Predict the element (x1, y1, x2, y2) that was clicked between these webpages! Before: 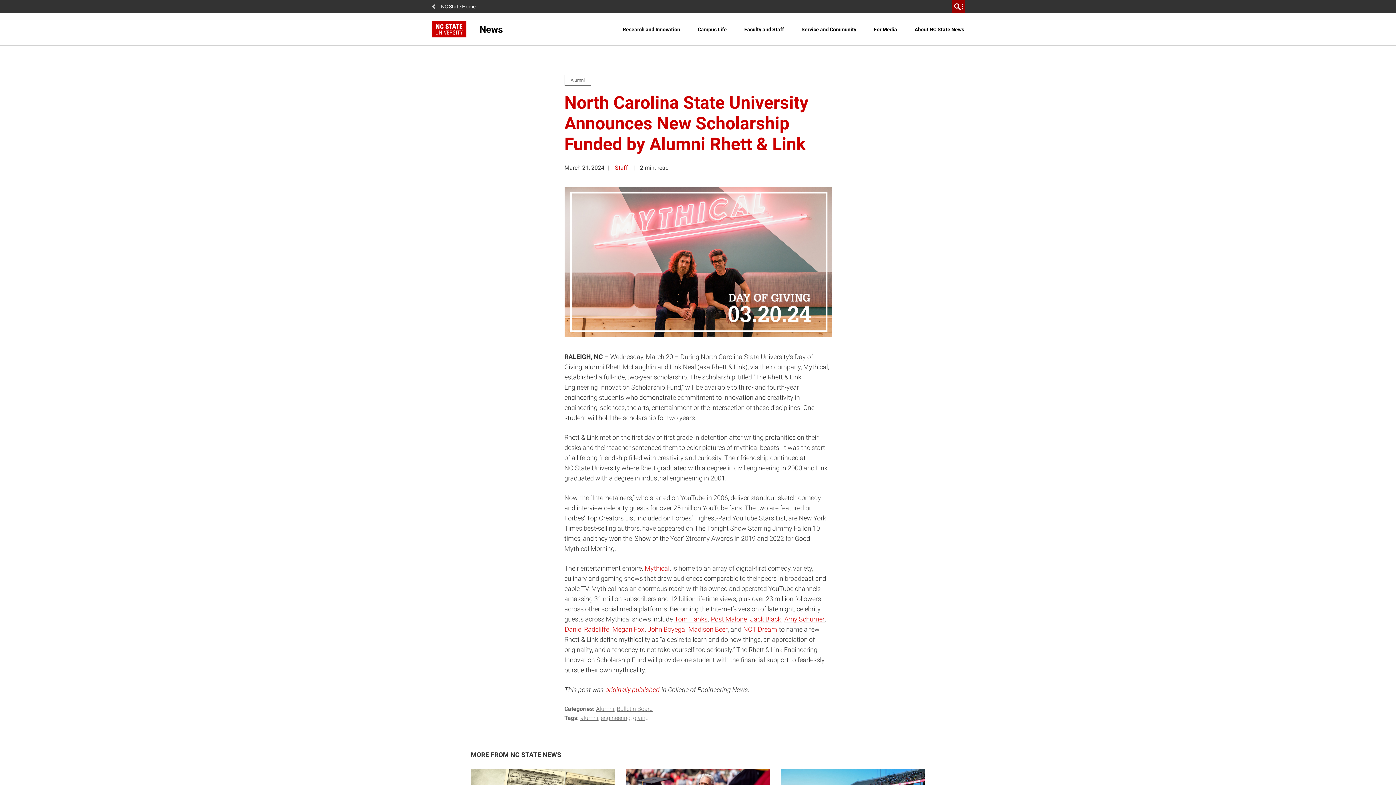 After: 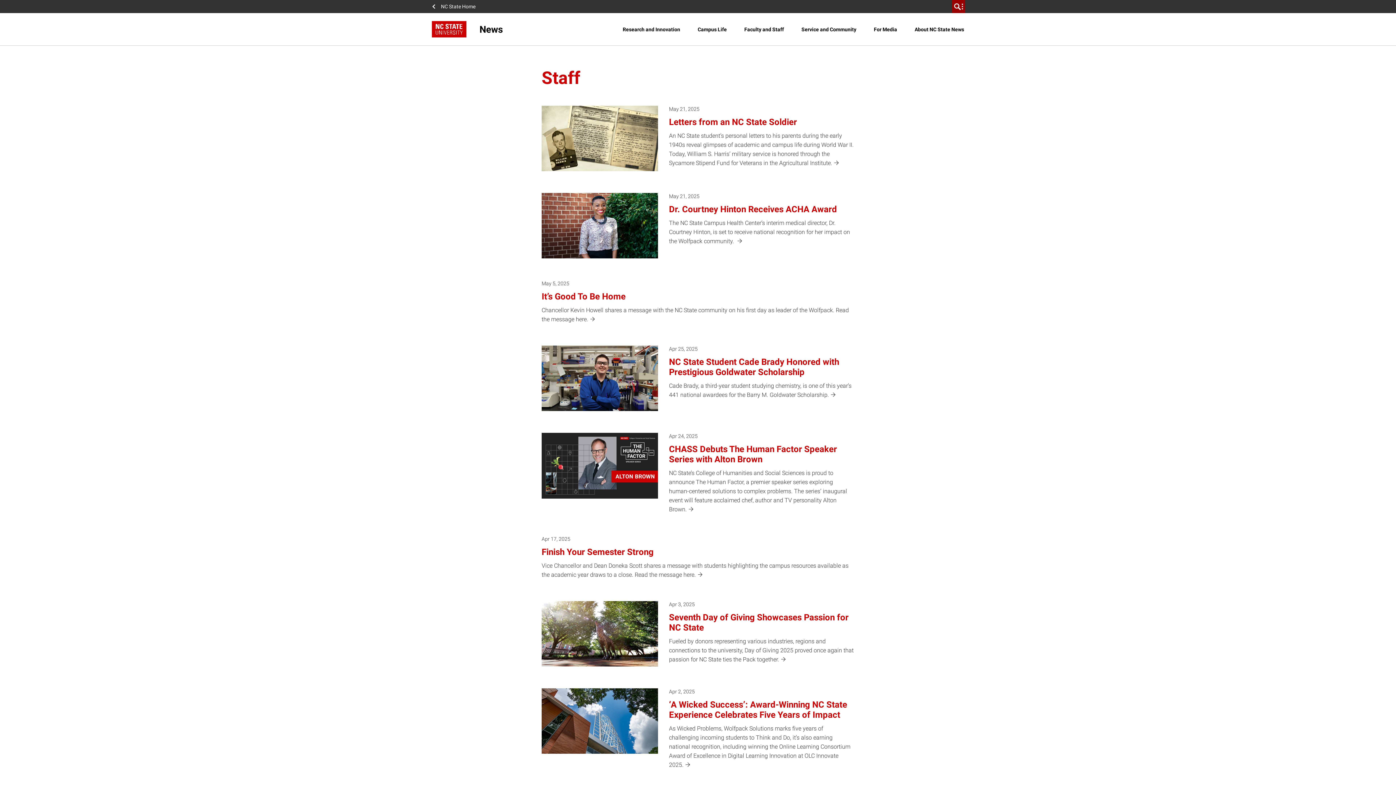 Action: bbox: (614, 164, 628, 171) label: Staff